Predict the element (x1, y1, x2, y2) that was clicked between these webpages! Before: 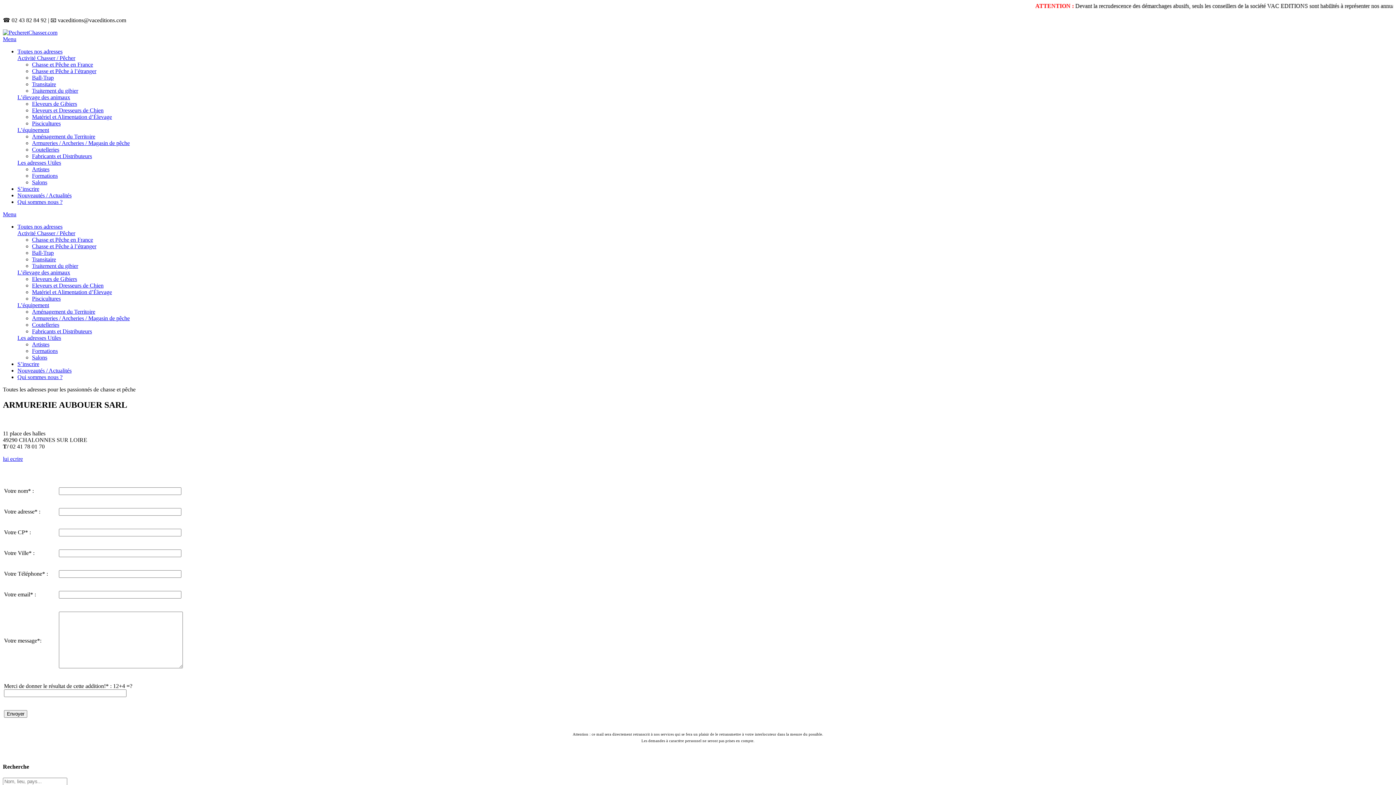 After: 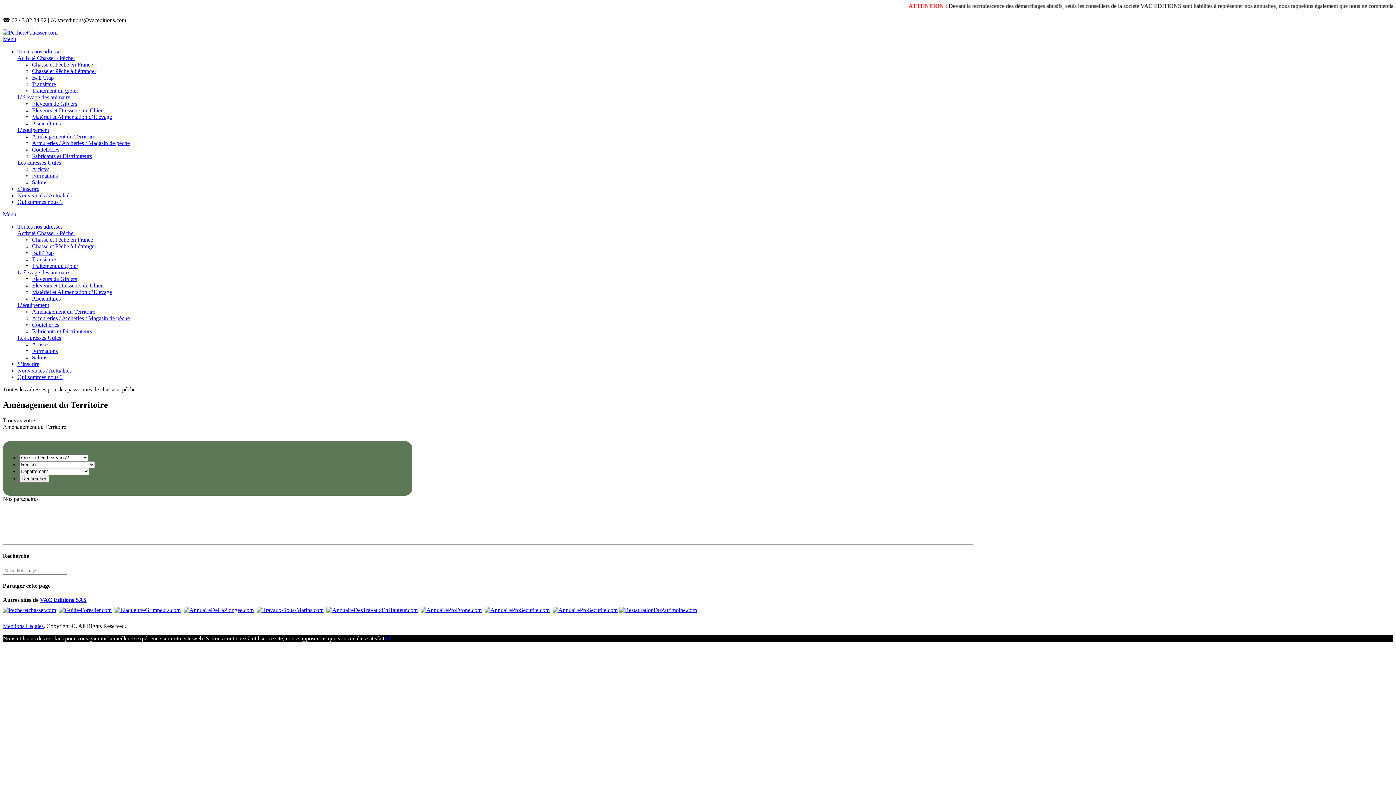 Action: label: Aménagement du Territoire bbox: (32, 133, 95, 139)